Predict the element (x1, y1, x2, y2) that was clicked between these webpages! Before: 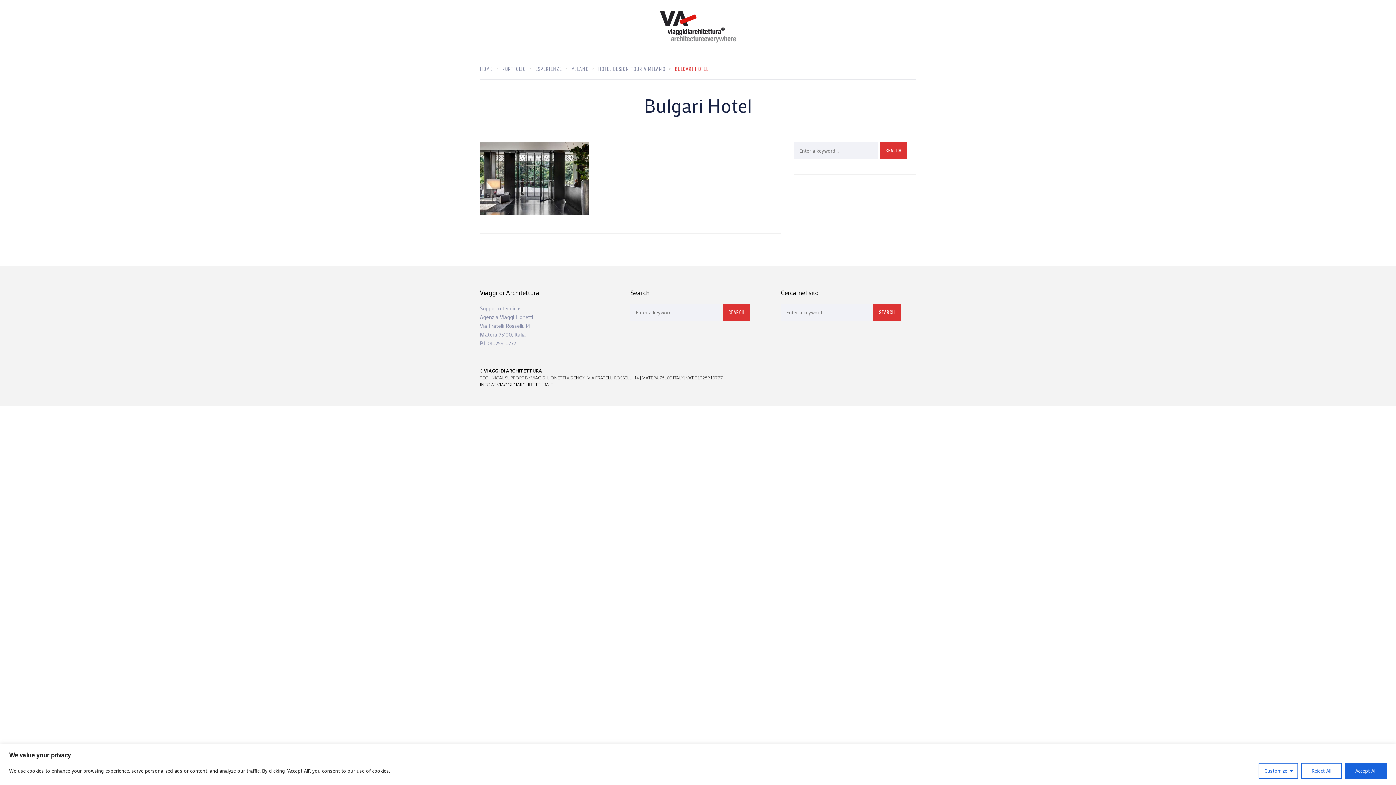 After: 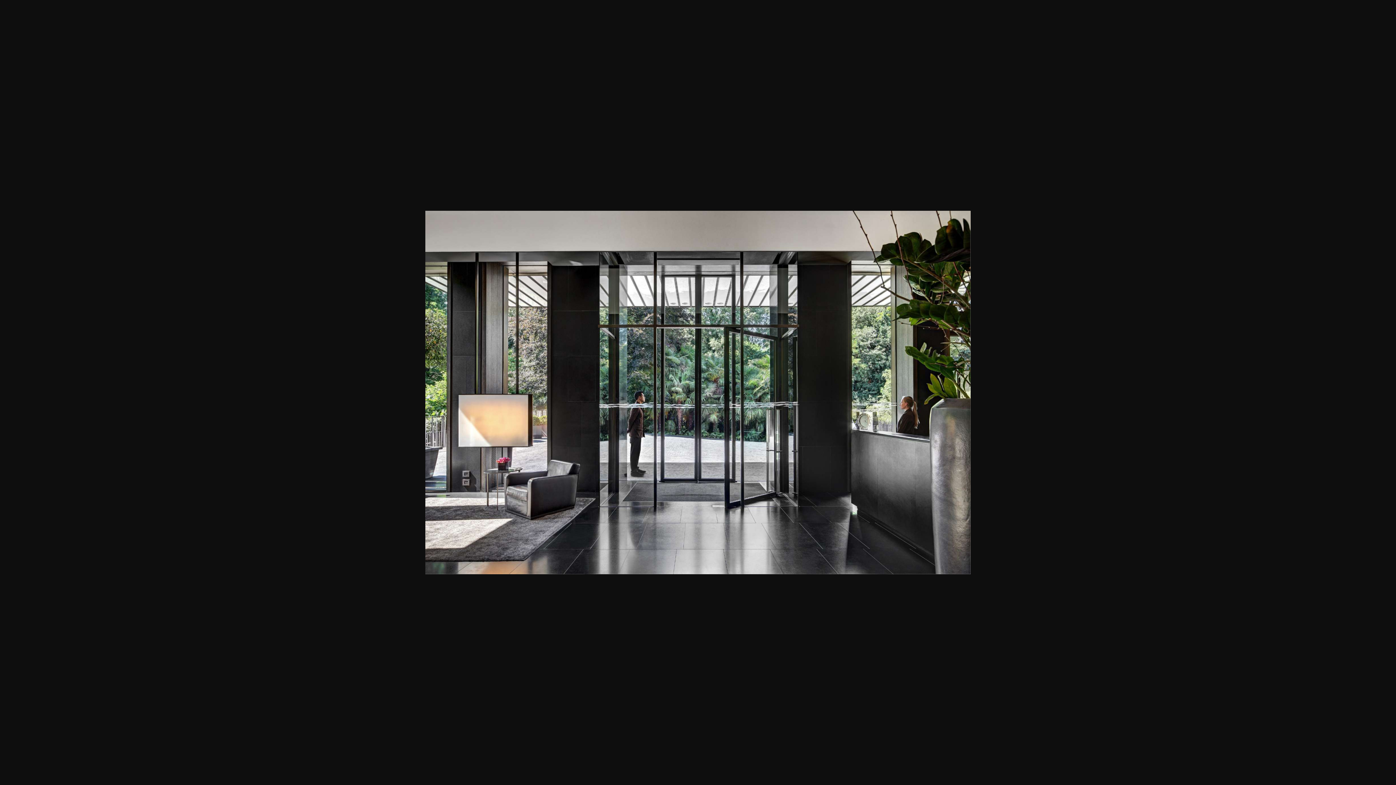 Action: bbox: (480, 173, 589, 181)